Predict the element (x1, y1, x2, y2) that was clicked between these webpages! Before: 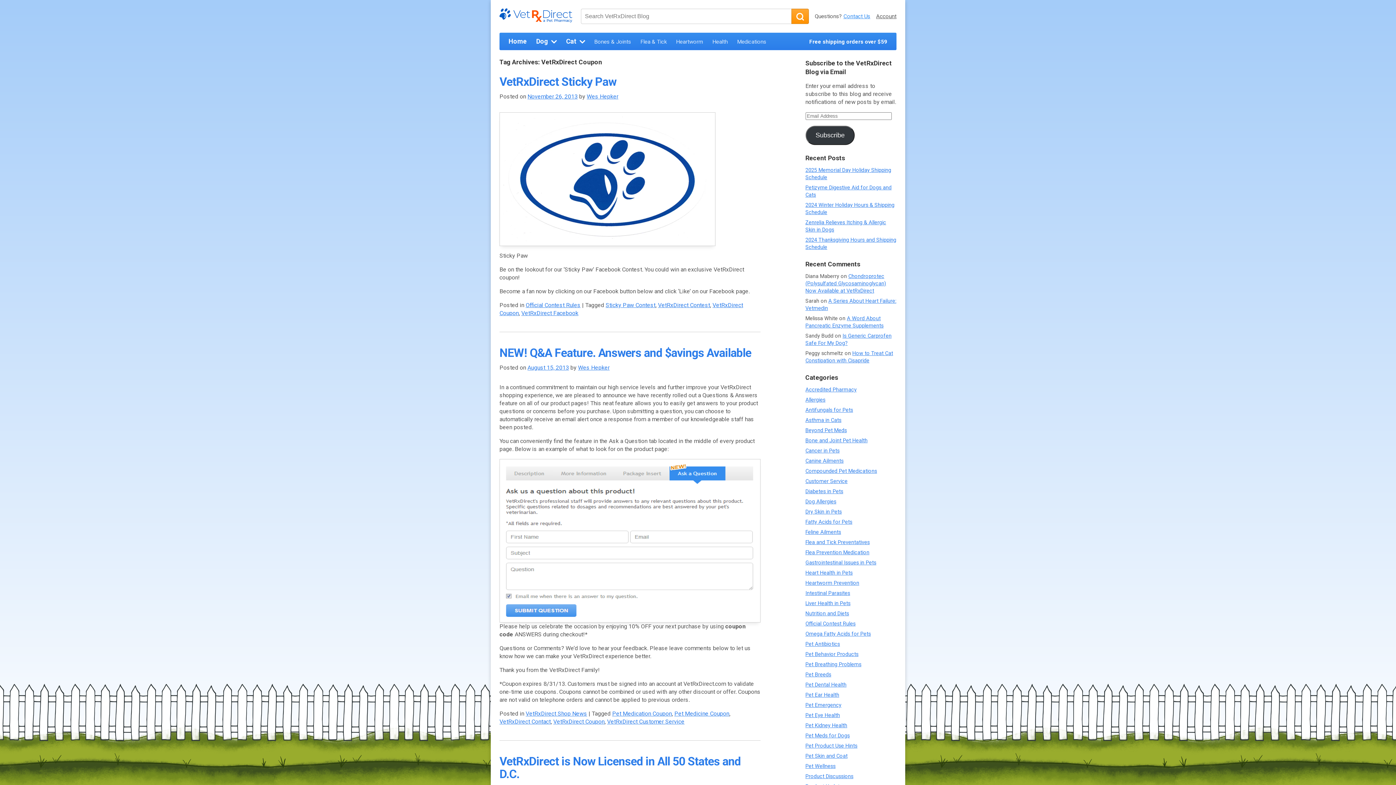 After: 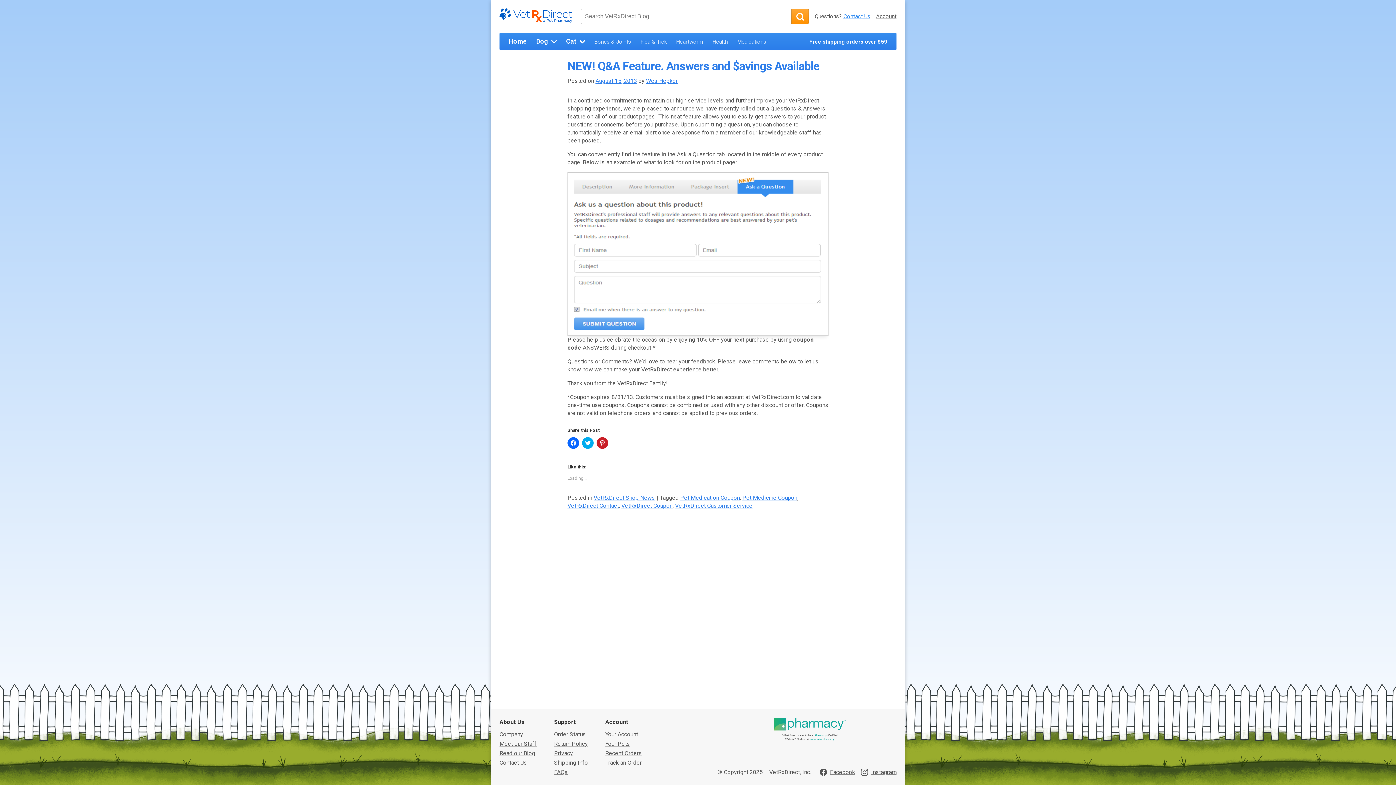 Action: label: NEW! Q&A Feature. Answers and $avings Available bbox: (499, 346, 751, 359)